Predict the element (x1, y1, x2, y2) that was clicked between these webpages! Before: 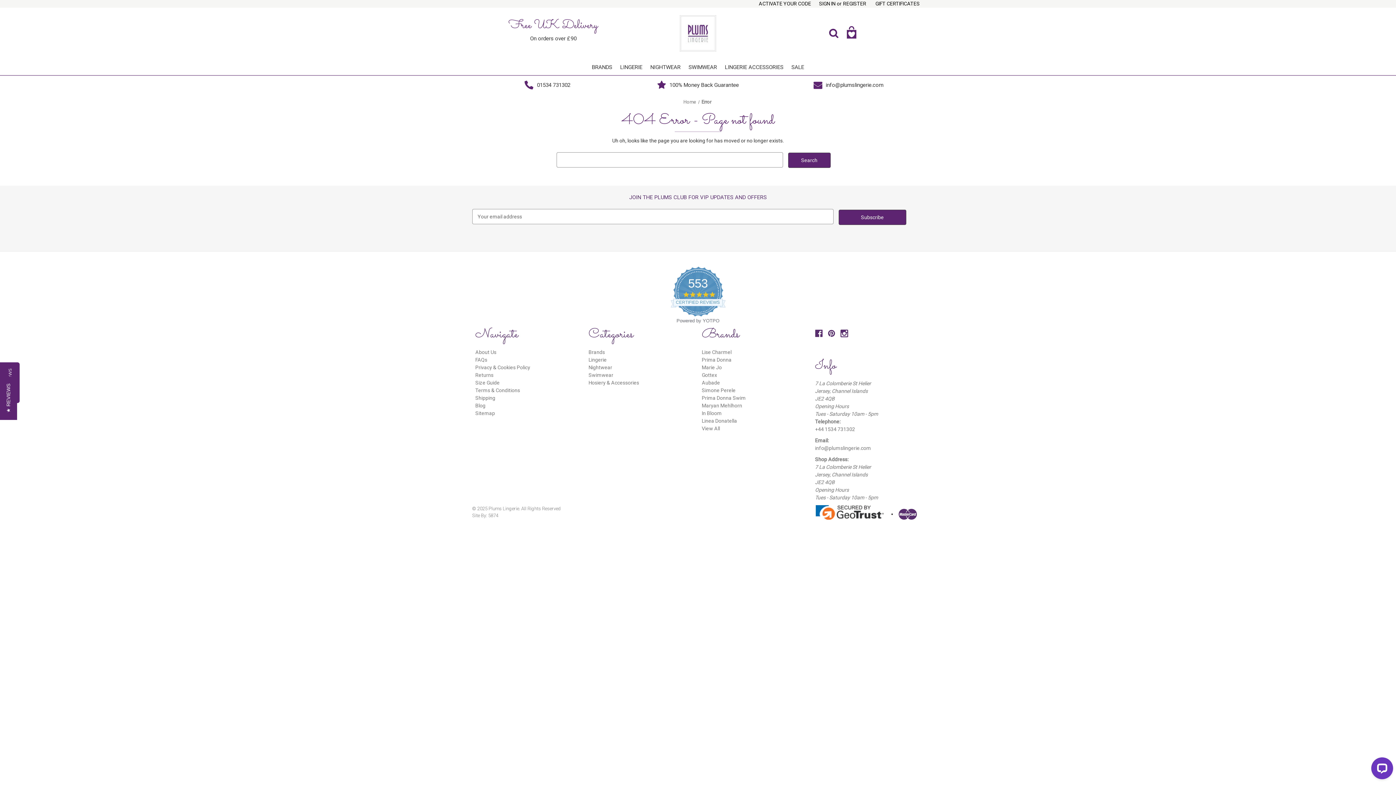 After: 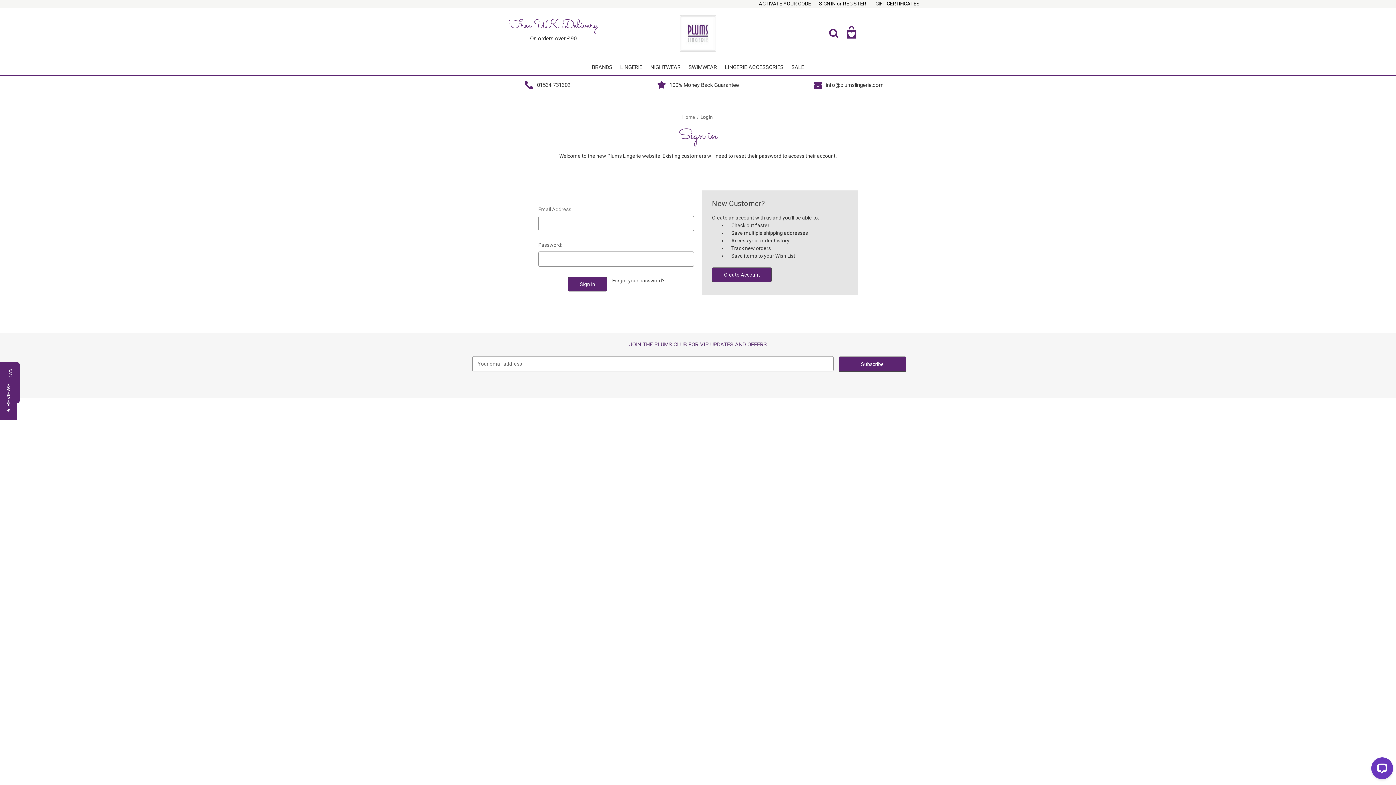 Action: label: SIGN IN bbox: (815, -4, 839, 11)